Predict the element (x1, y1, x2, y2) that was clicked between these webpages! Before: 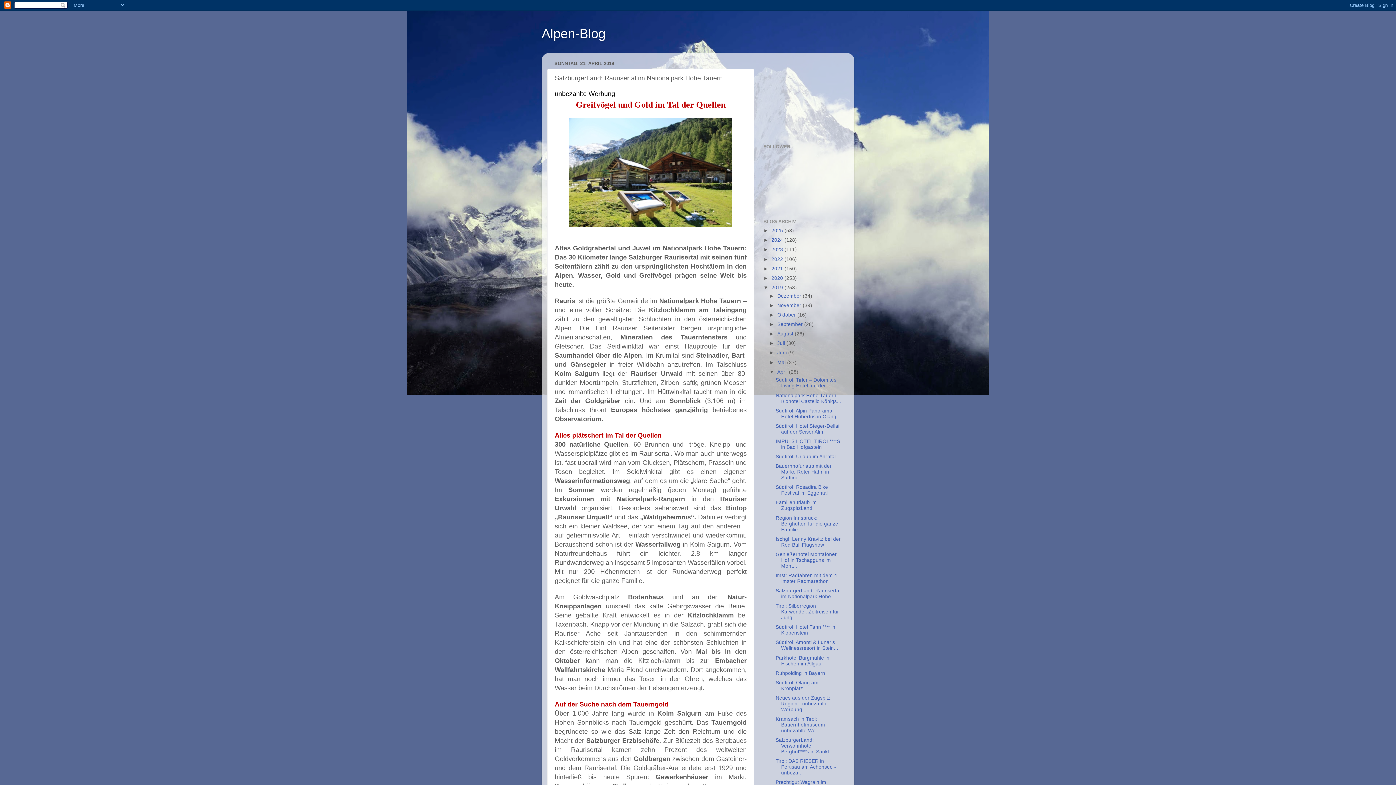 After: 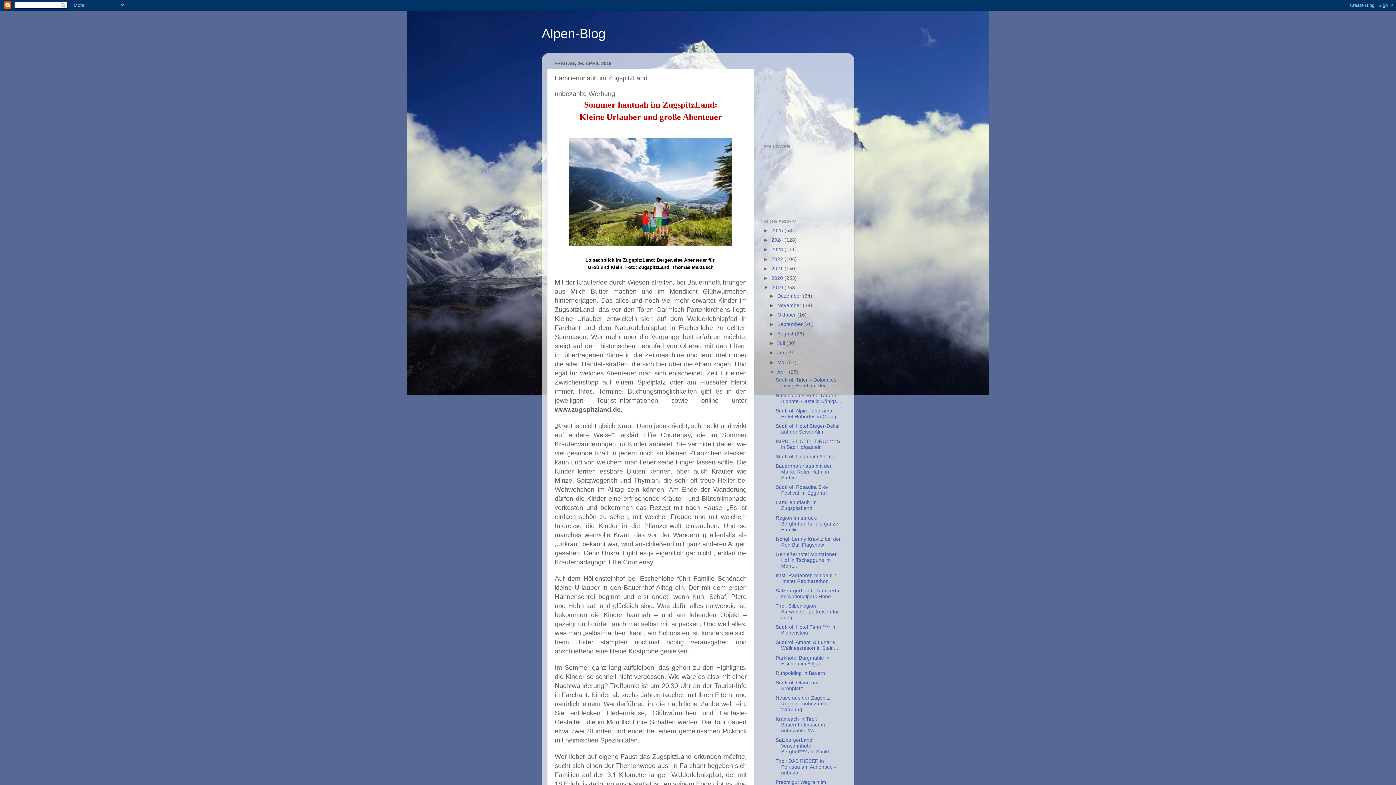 Action: bbox: (775, 500, 816, 511) label: Familienurlaub im ZugspitzLand